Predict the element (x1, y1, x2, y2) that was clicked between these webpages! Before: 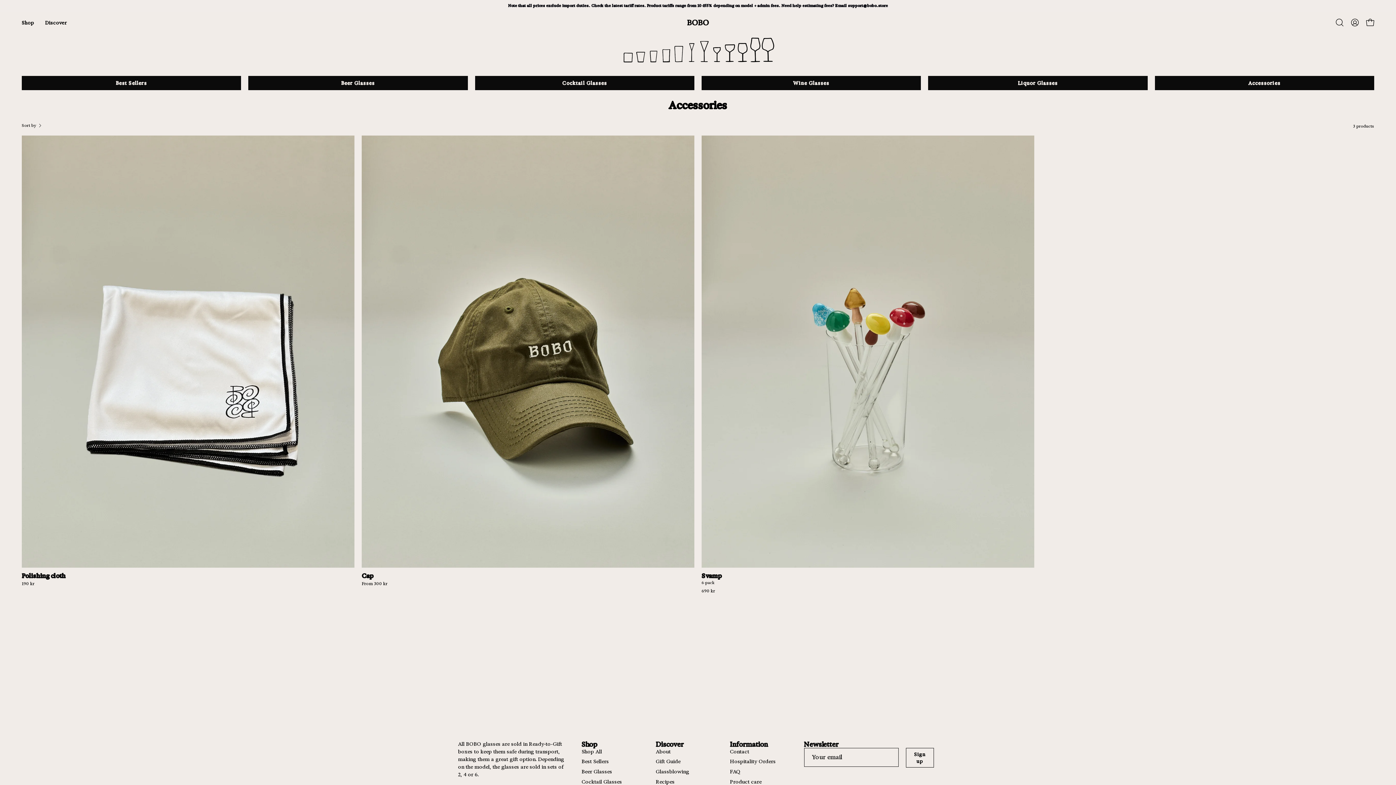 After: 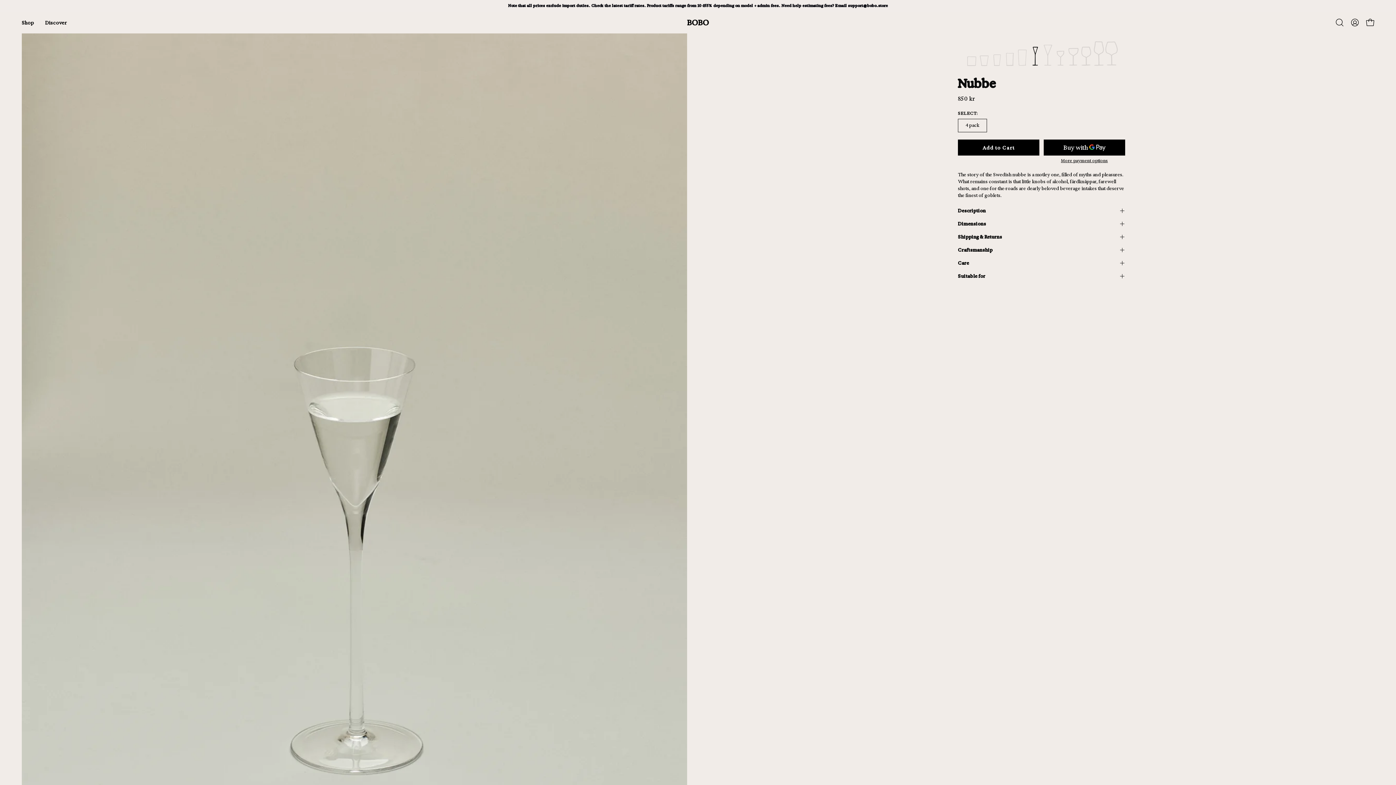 Action: bbox: (685, 37, 698, 64)